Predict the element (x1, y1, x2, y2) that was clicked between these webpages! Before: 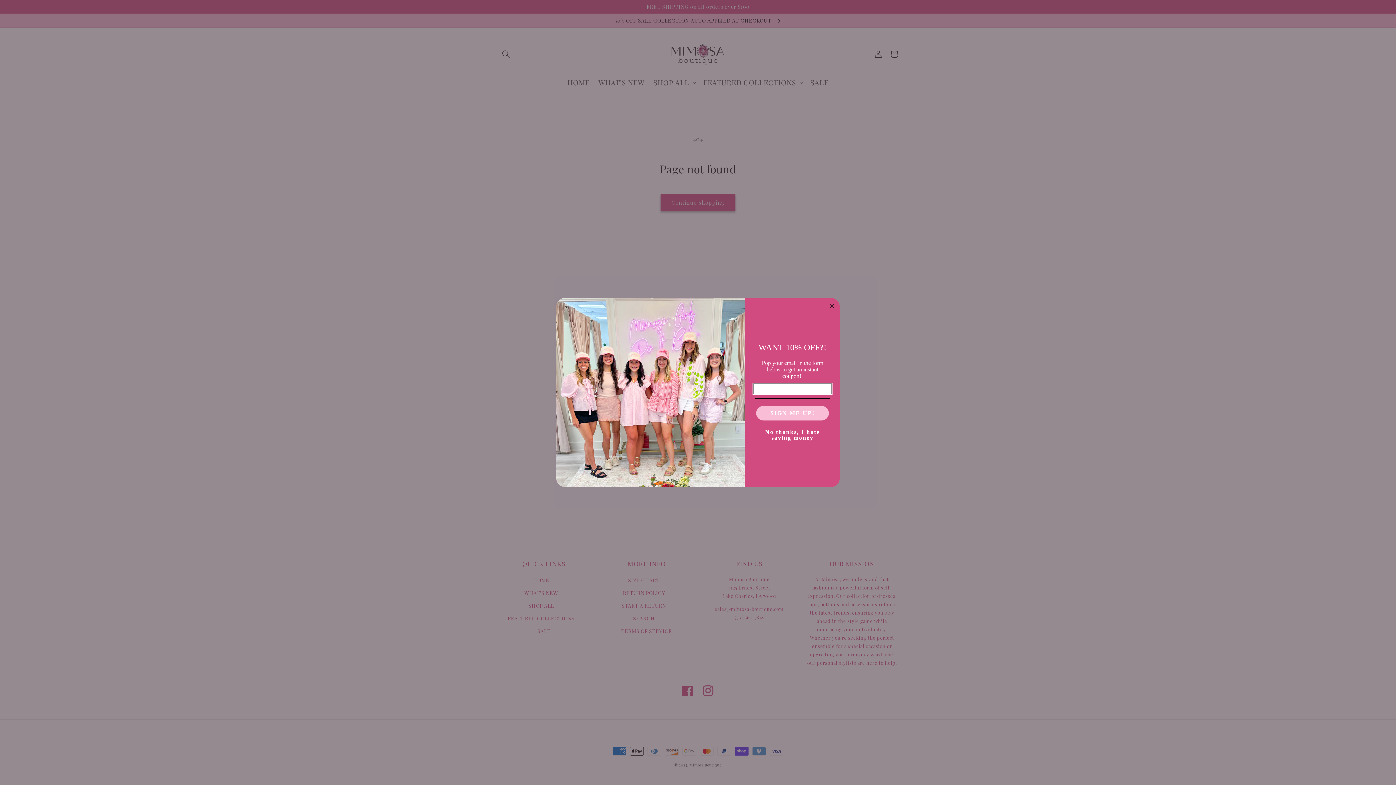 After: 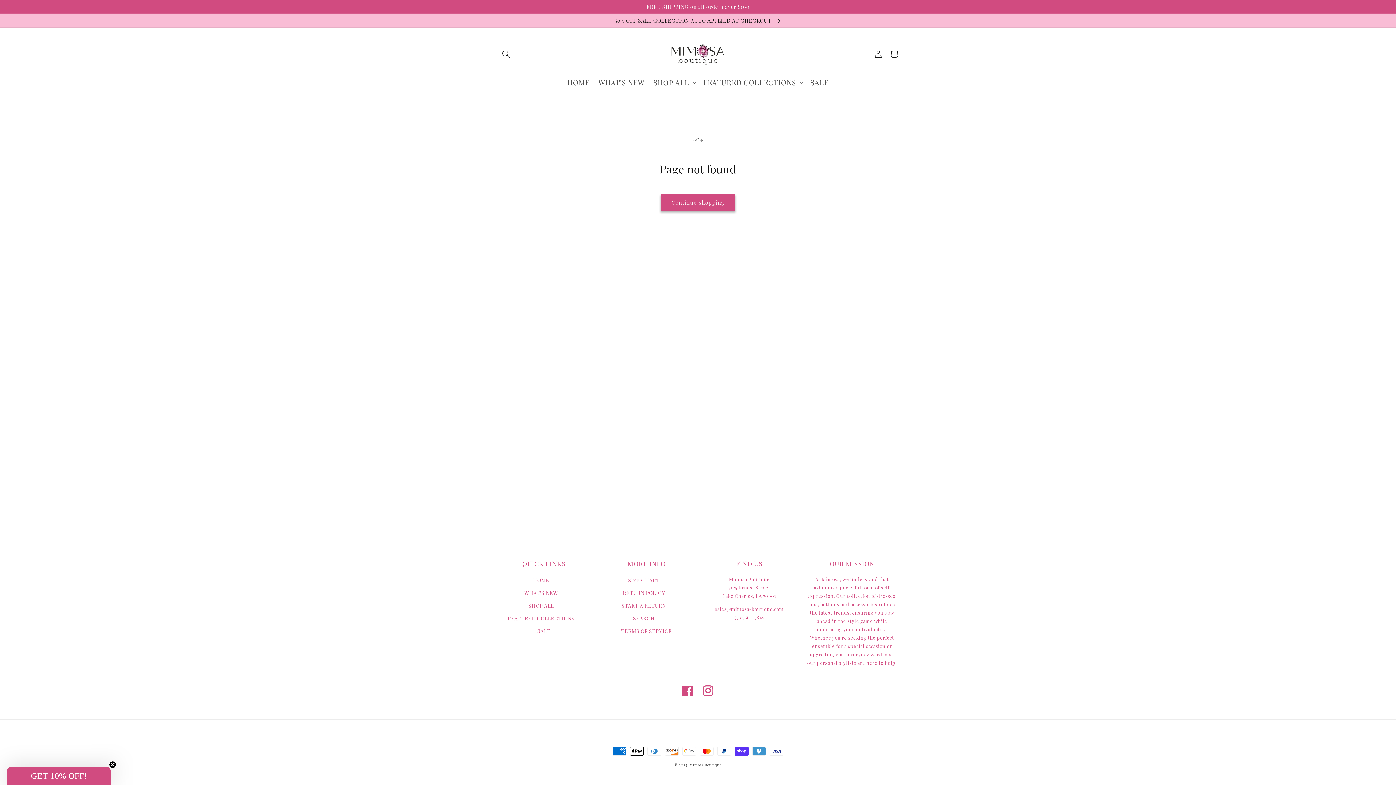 Action: bbox: (827, 301, 836, 310) label: Close dialog